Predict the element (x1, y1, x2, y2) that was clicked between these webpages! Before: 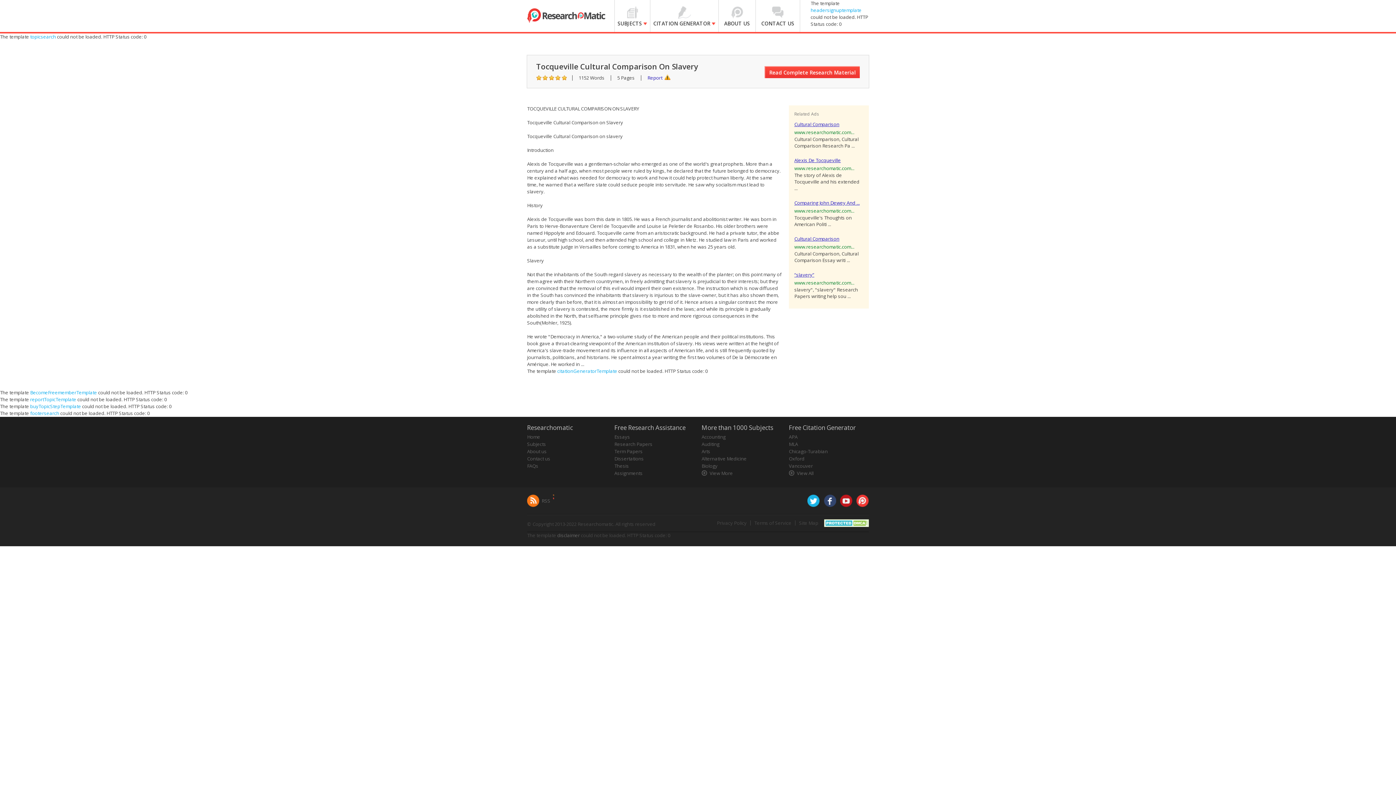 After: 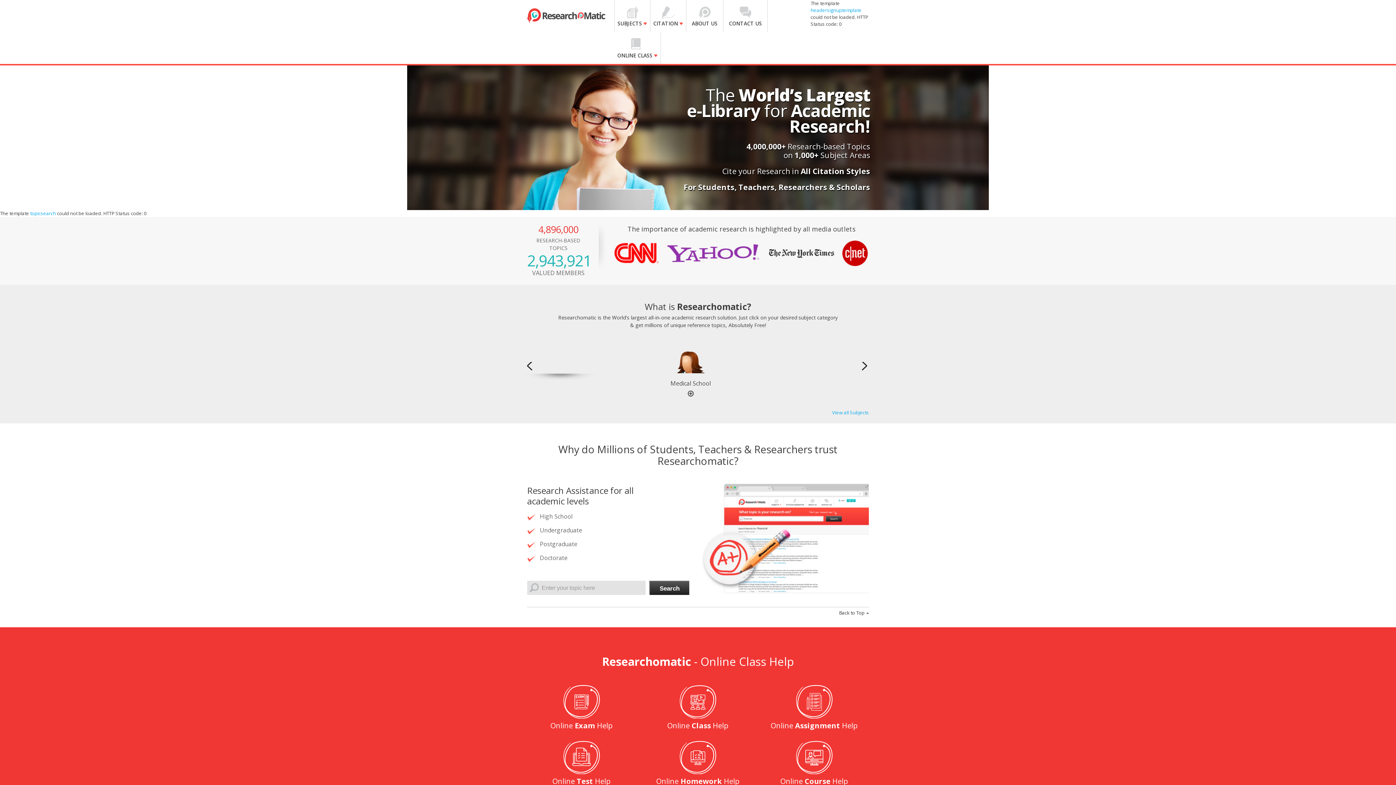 Action: bbox: (527, 441, 546, 447) label: Subjects